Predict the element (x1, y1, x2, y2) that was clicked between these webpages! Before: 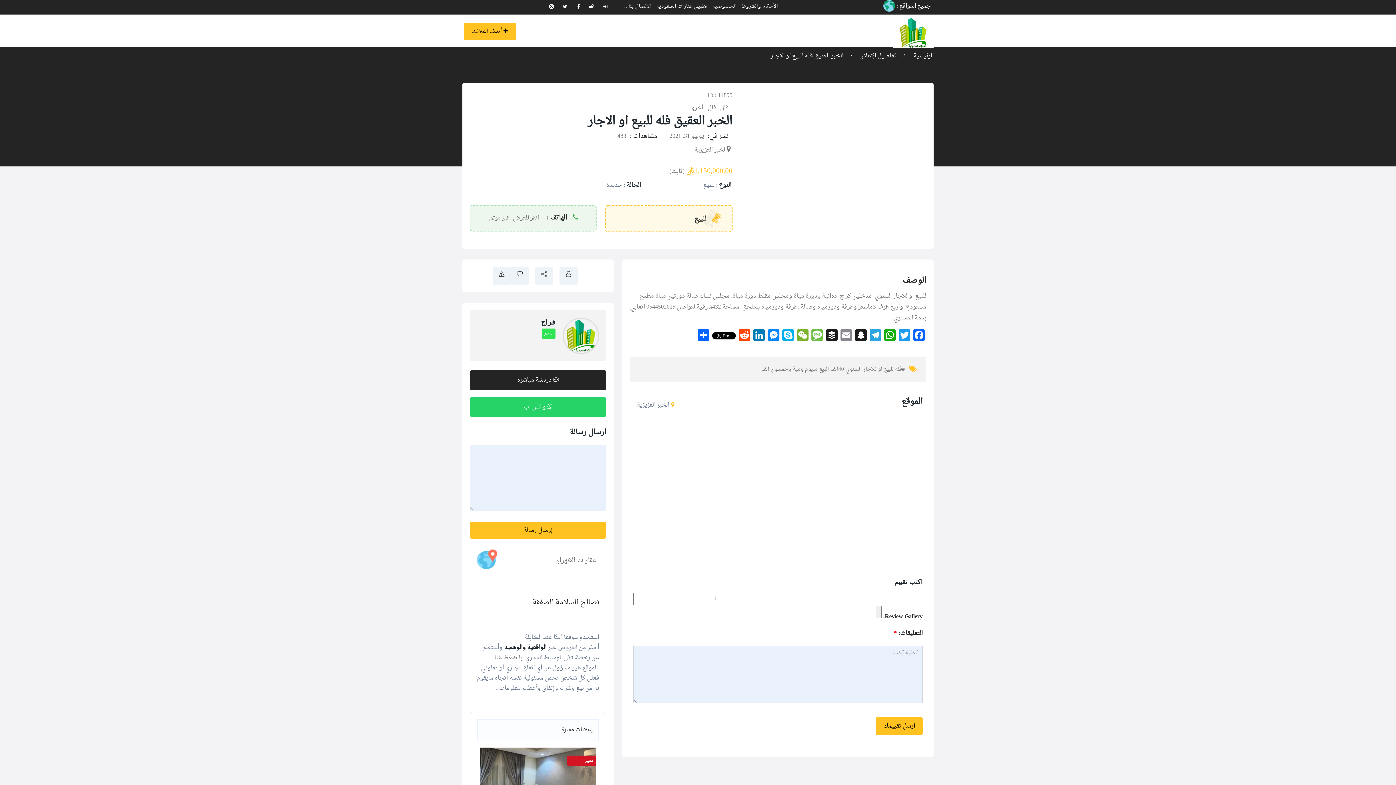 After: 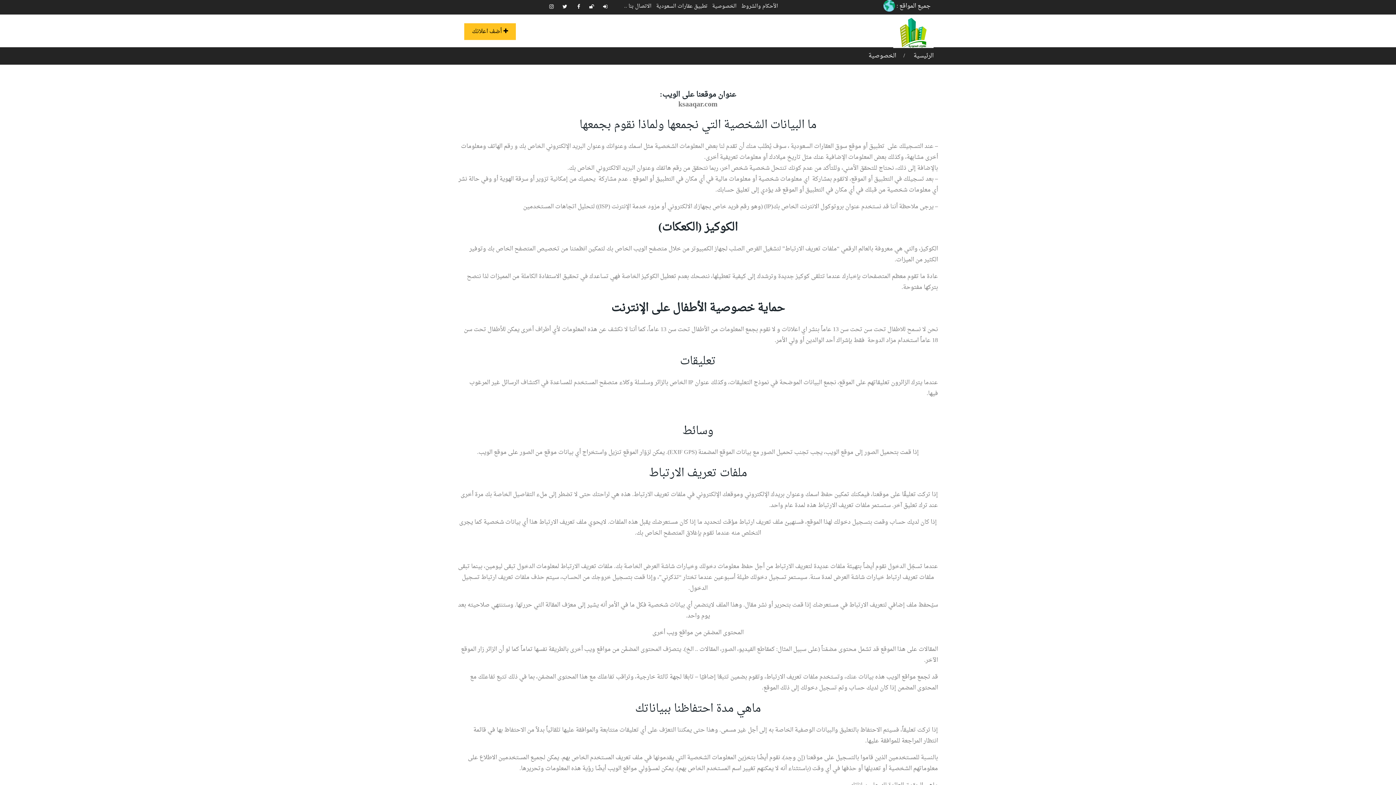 Action: bbox: (712, 1, 736, 11) label: الخصوصية